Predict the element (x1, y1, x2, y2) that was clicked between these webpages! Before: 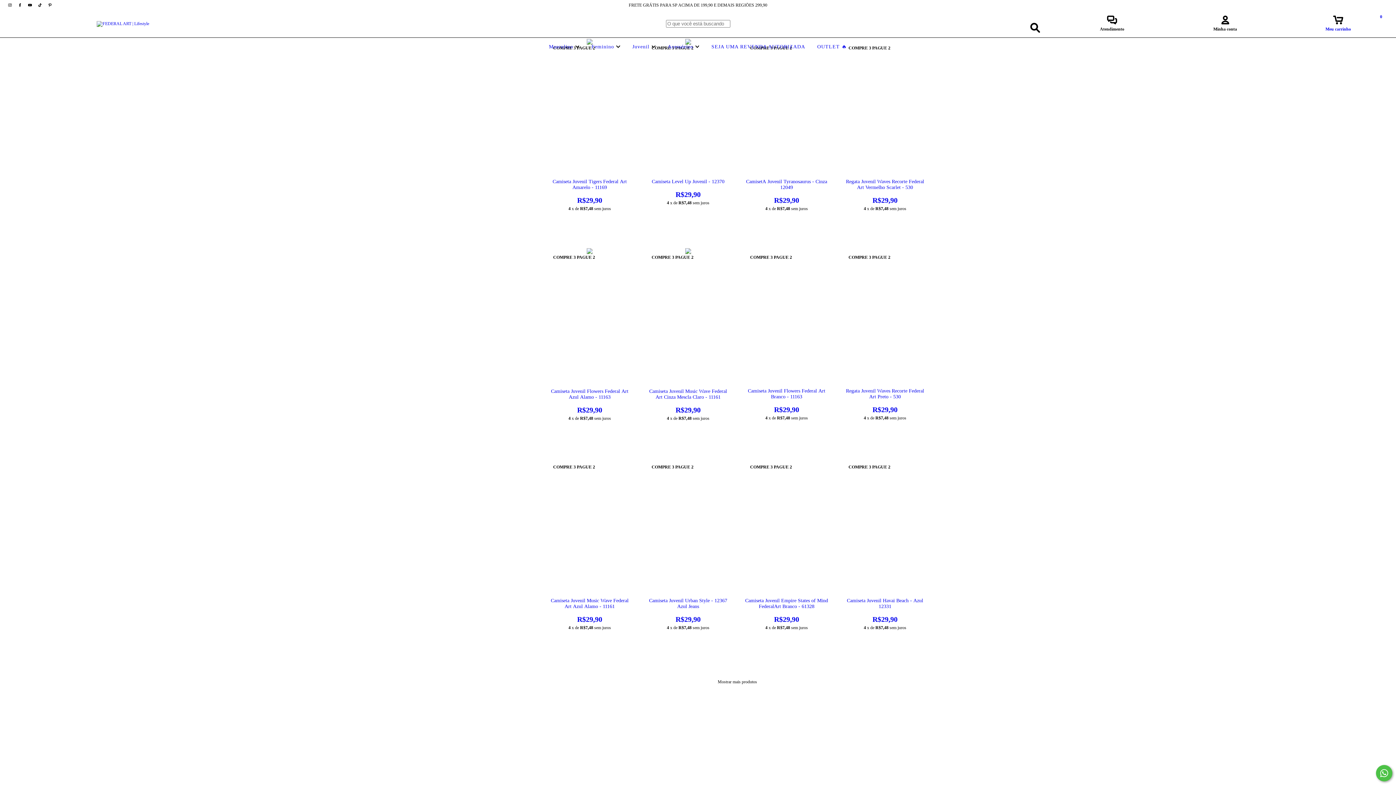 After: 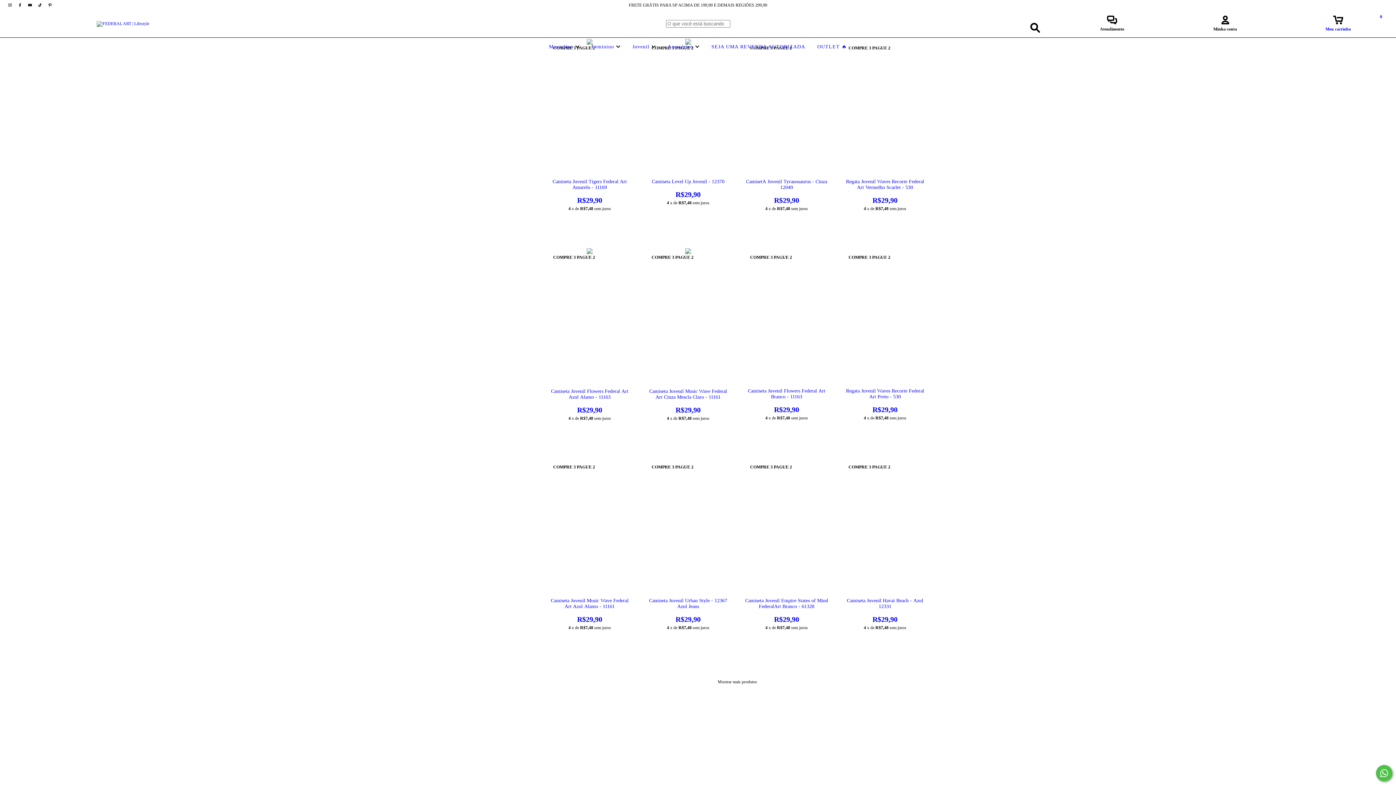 Action: bbox: (5, 2, 15, 7) label: instagram FEDERAL ART | Lifestyle